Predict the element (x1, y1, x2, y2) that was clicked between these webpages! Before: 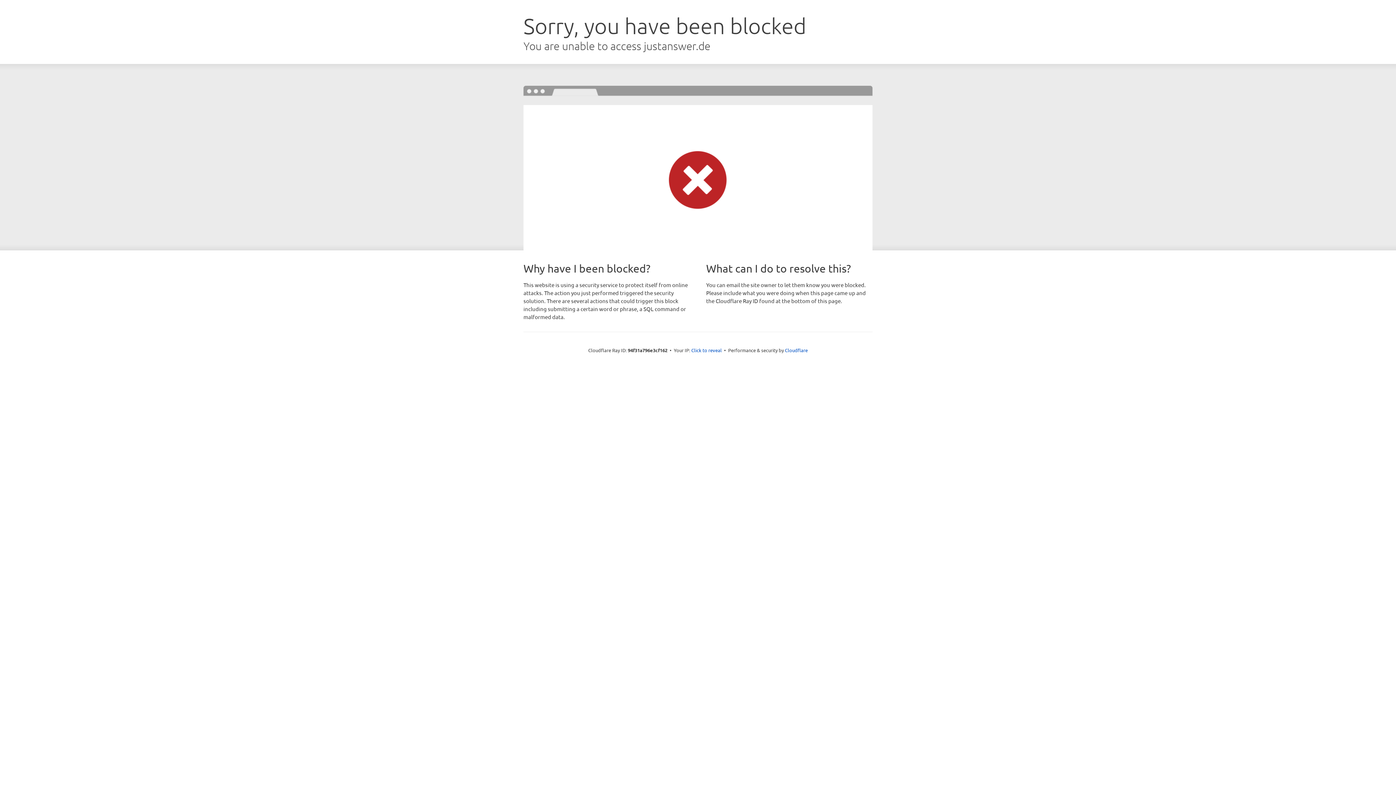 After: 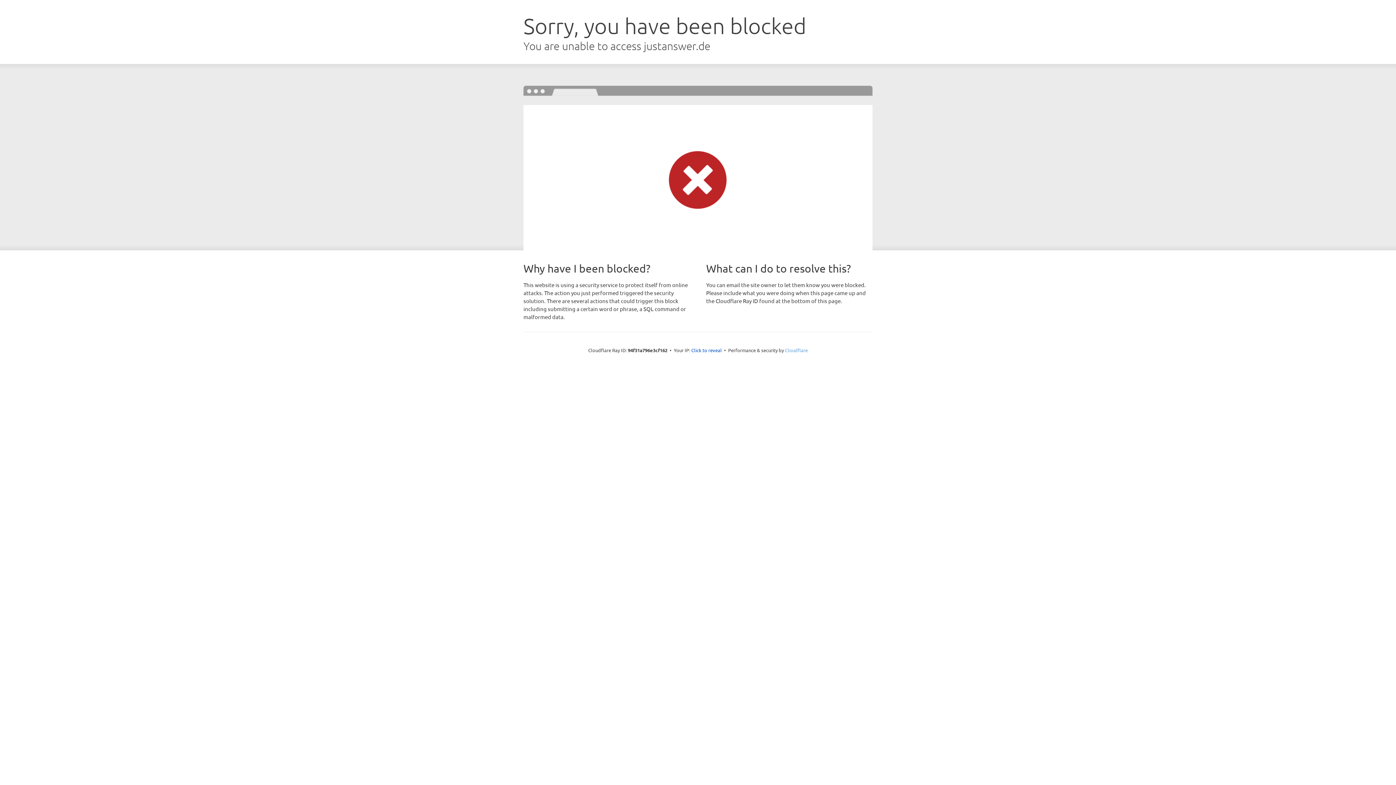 Action: label: Cloudflare bbox: (785, 347, 808, 353)